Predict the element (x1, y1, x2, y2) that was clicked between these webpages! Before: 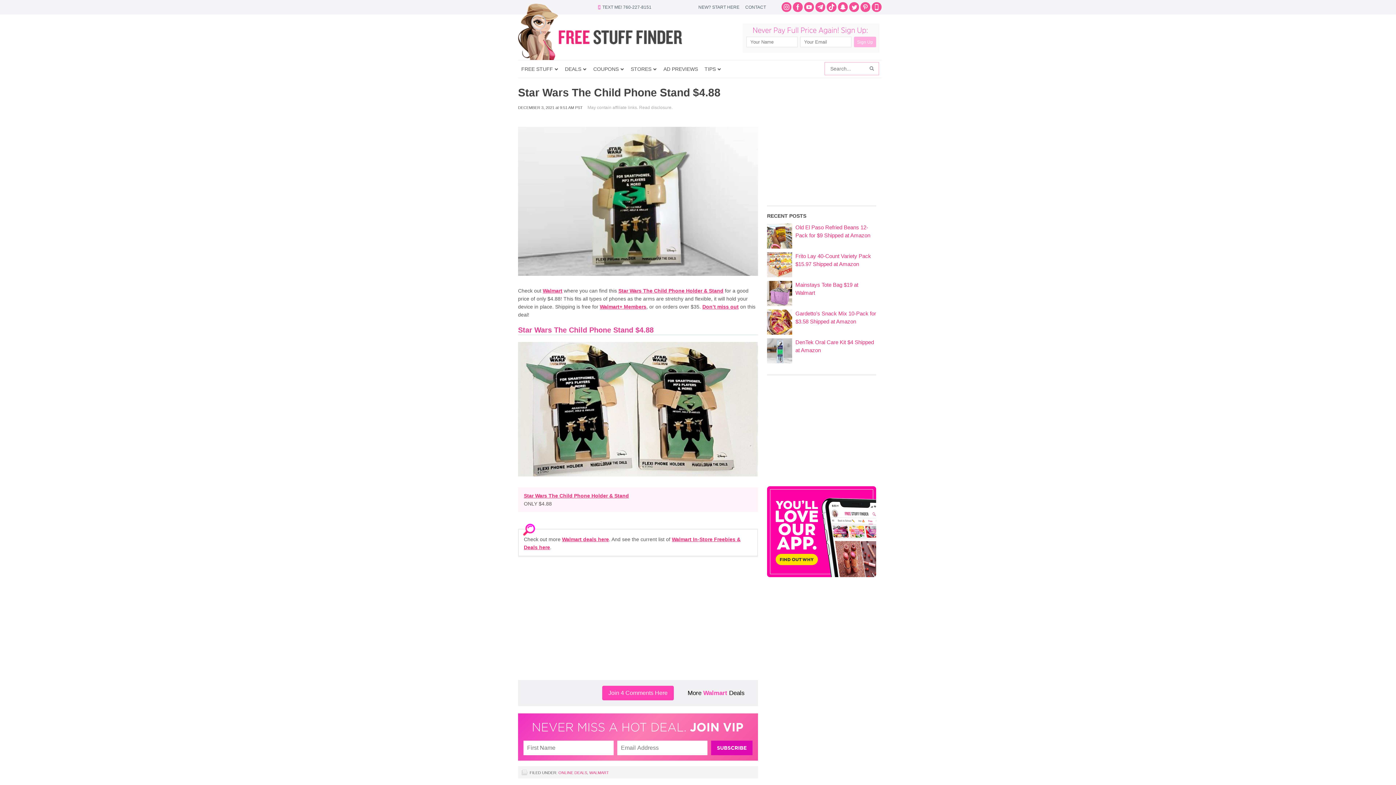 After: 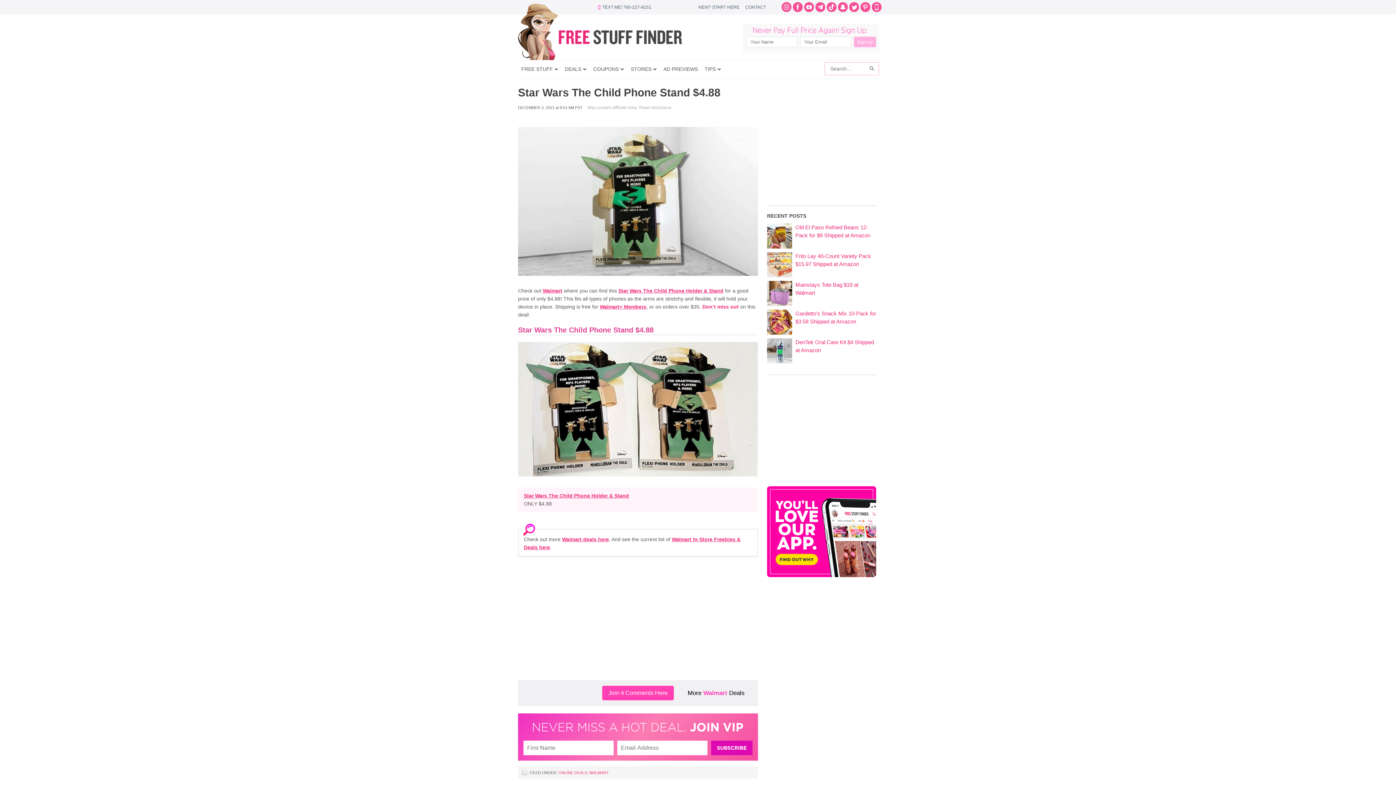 Action: label: Don’t miss out bbox: (702, 304, 738, 309)